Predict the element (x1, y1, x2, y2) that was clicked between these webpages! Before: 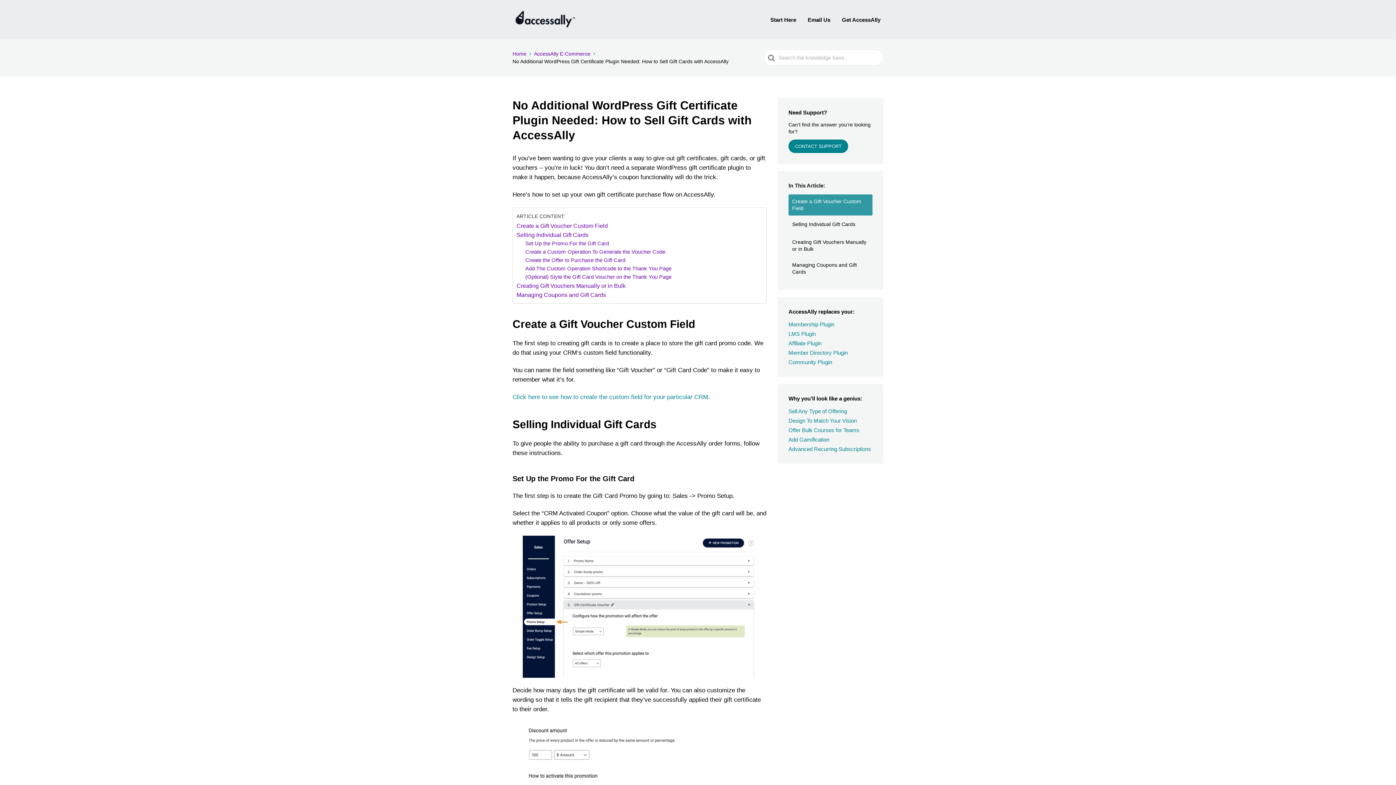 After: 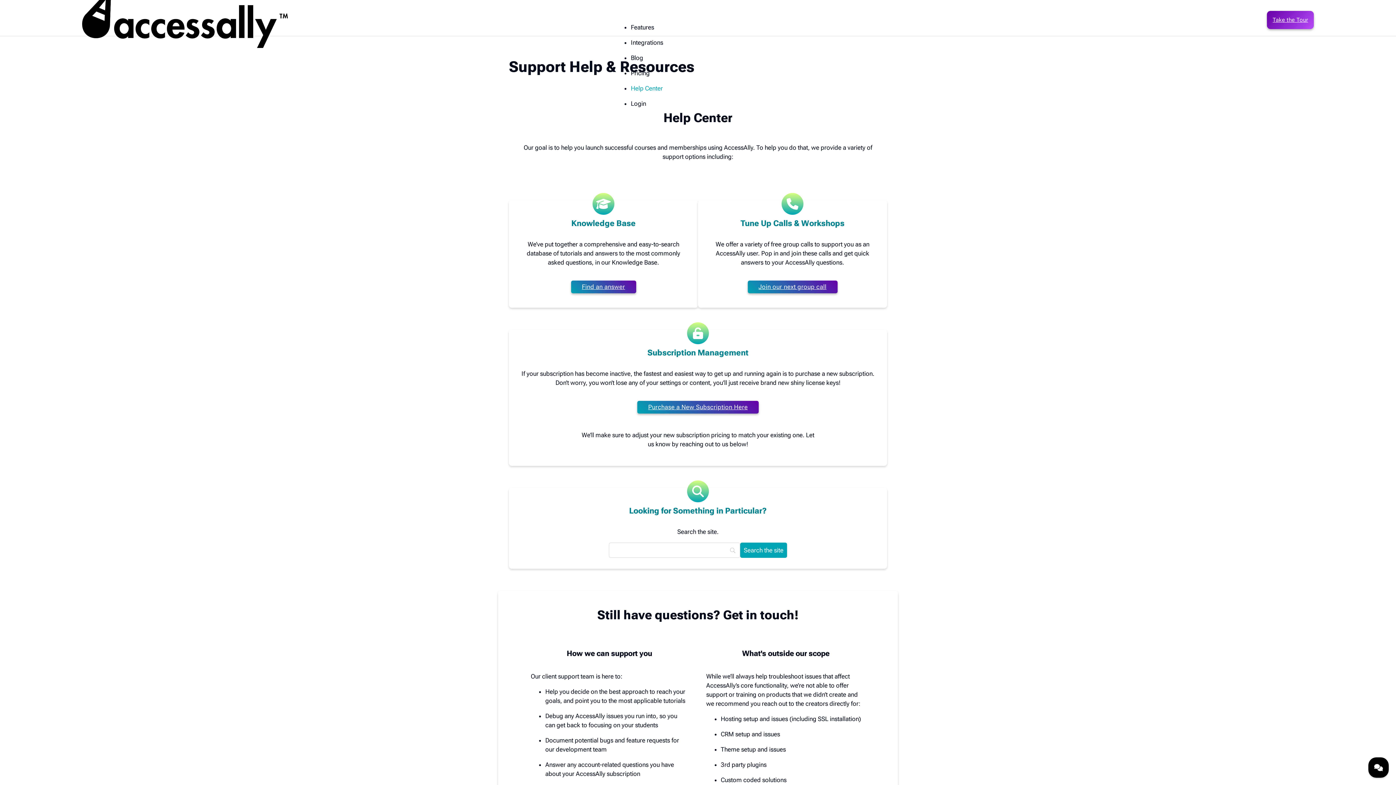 Action: label: Email Us bbox: (805, 14, 833, 25)